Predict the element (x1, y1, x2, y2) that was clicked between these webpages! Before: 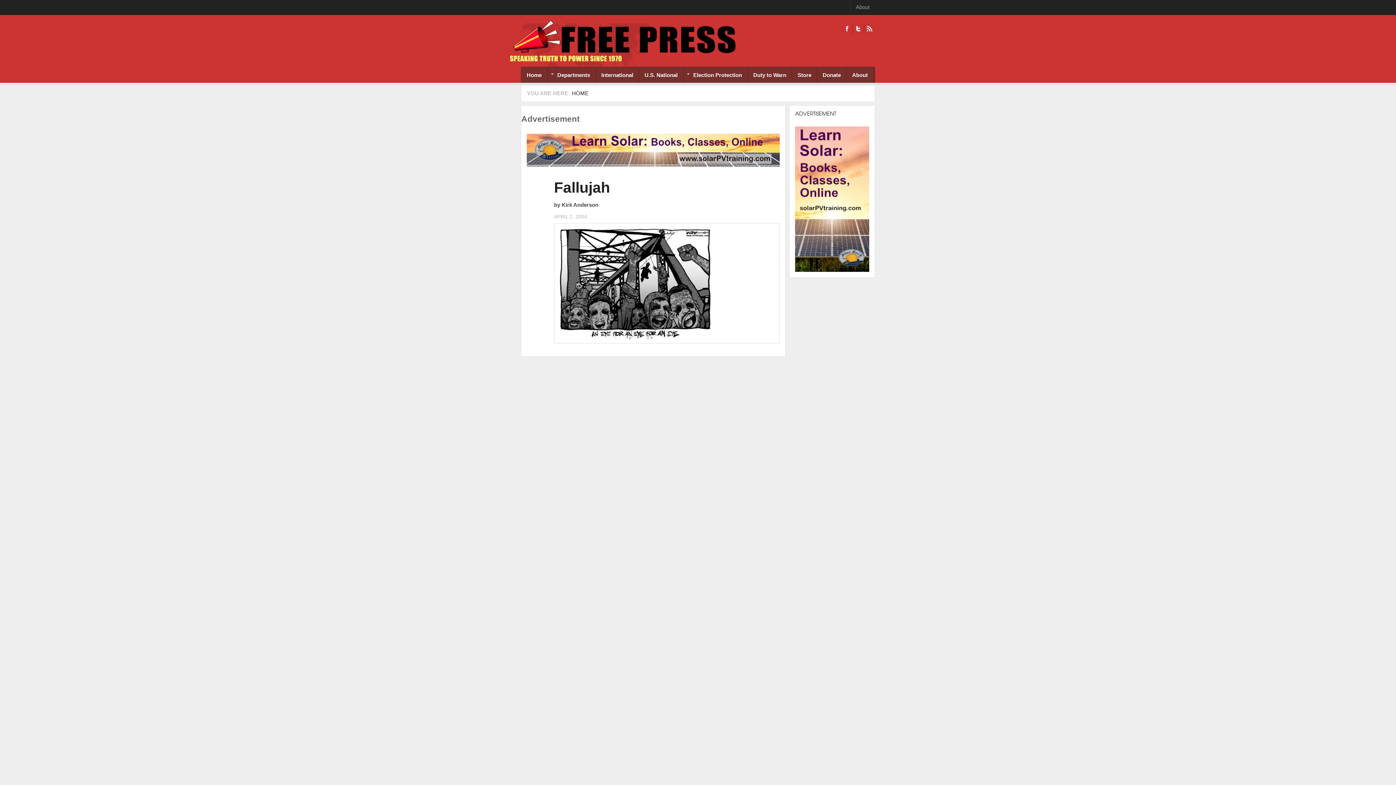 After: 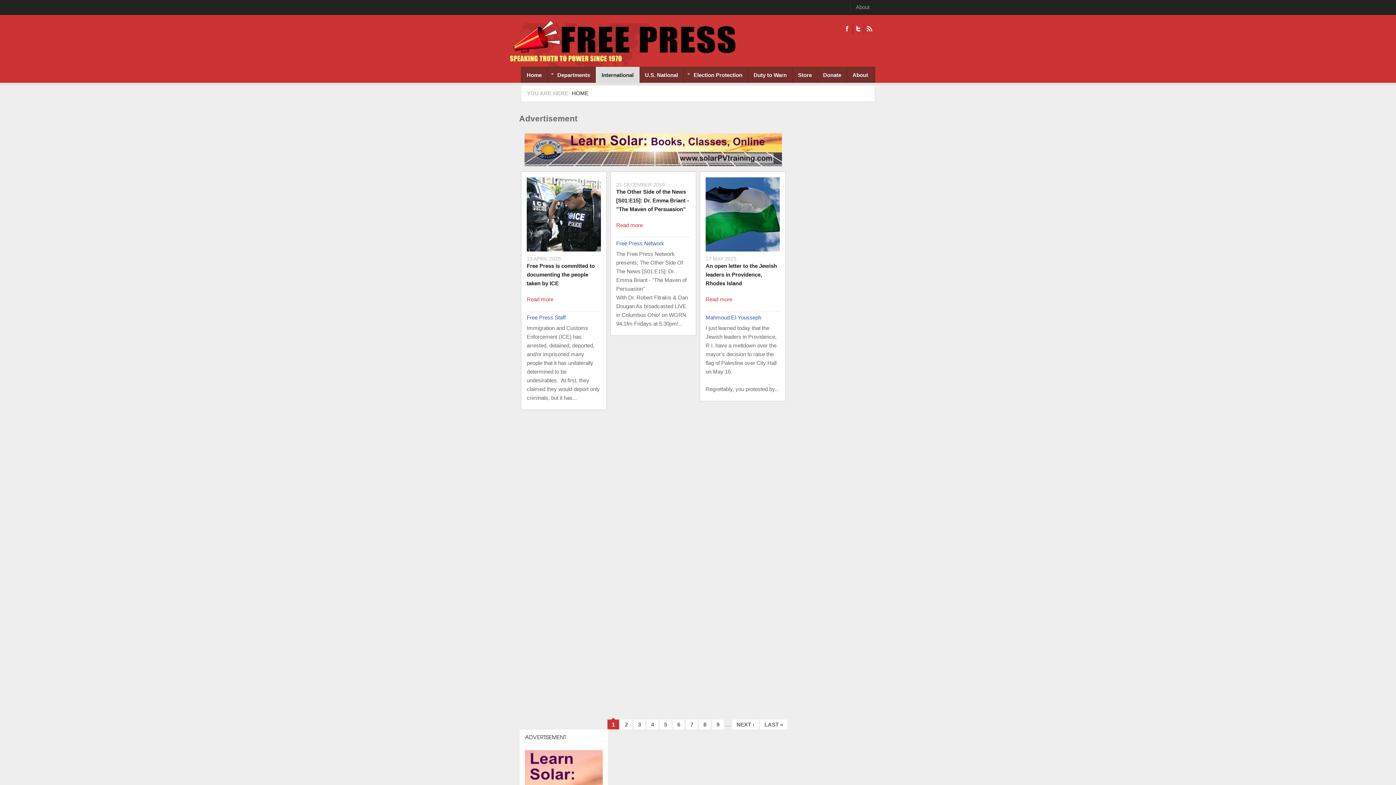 Action: label: International bbox: (596, 67, 639, 82)